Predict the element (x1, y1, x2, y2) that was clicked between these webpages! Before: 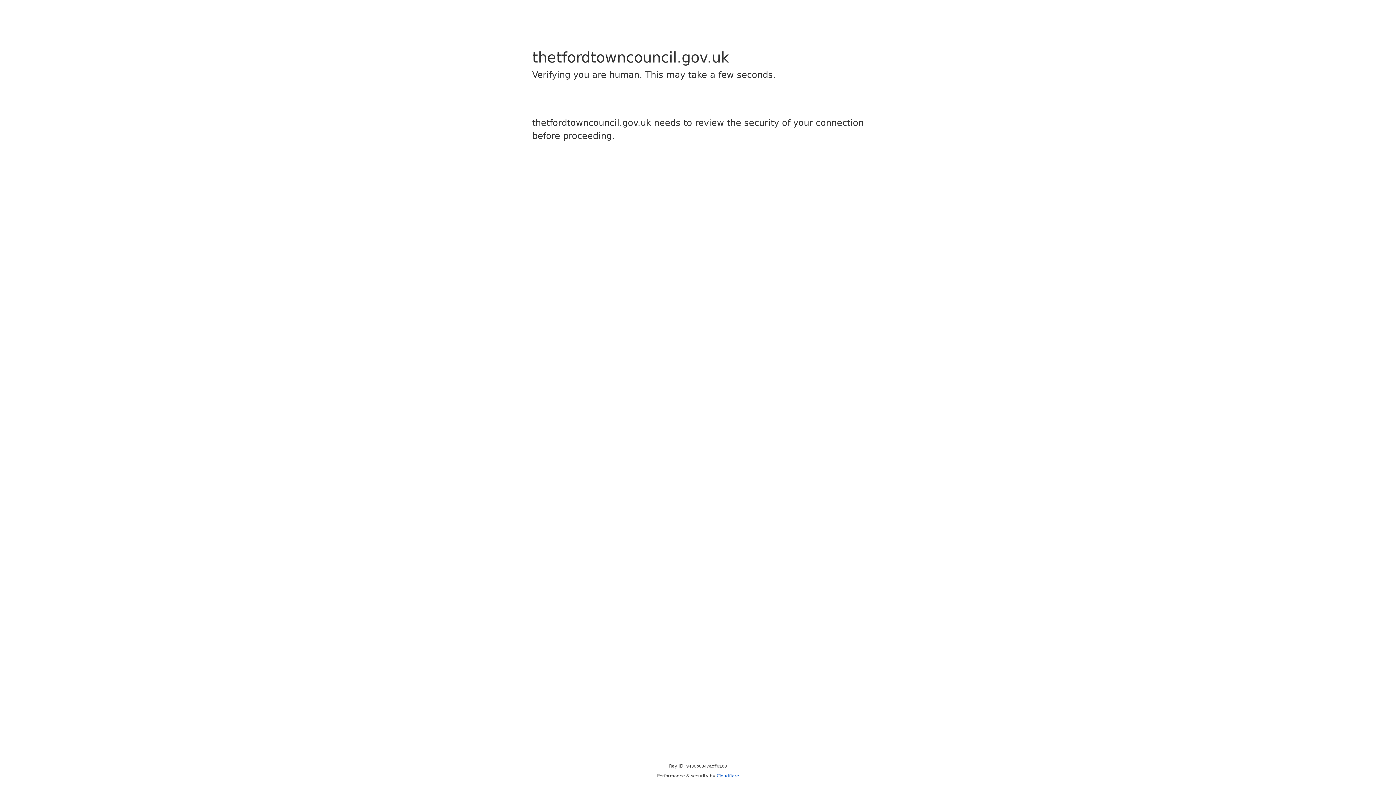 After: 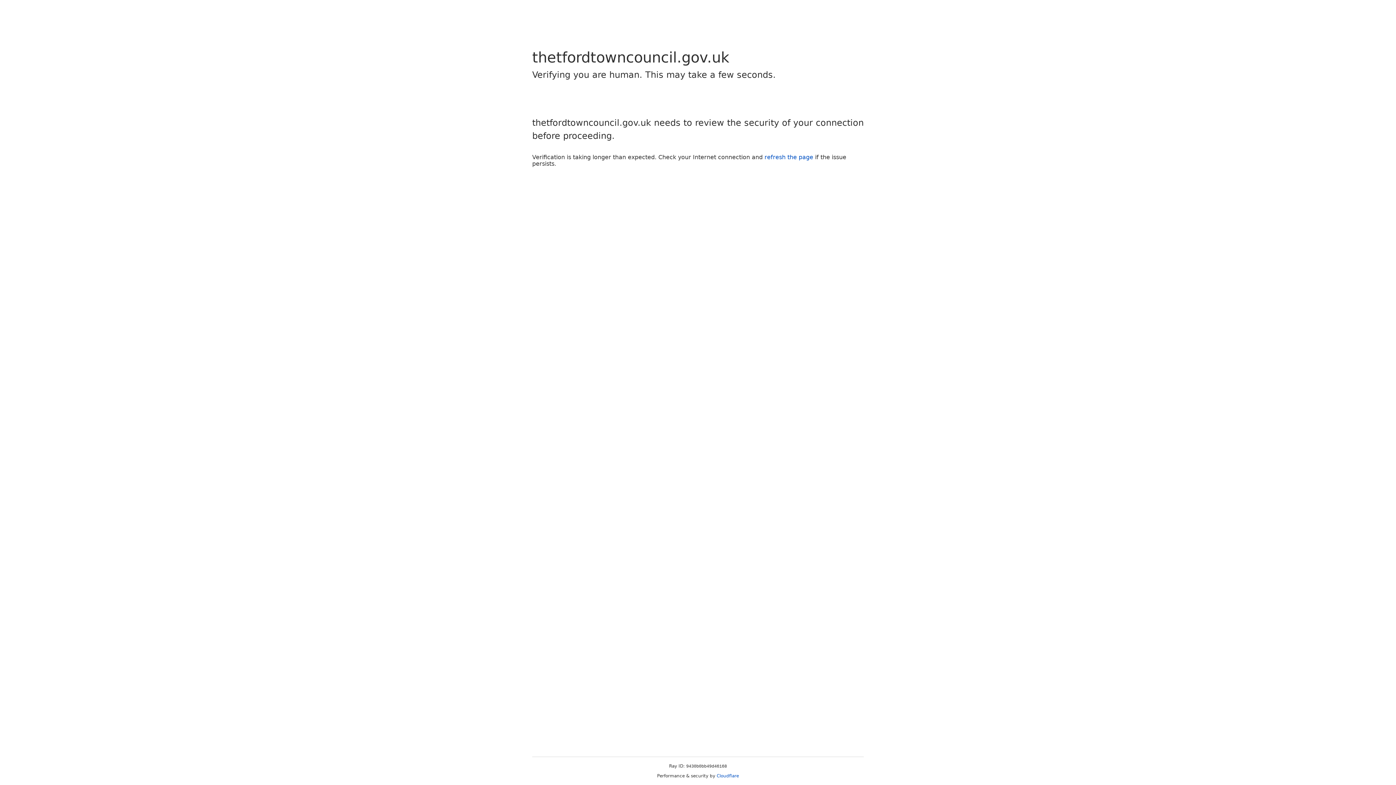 Action: label: Cloudflare bbox: (716, 773, 739, 778)